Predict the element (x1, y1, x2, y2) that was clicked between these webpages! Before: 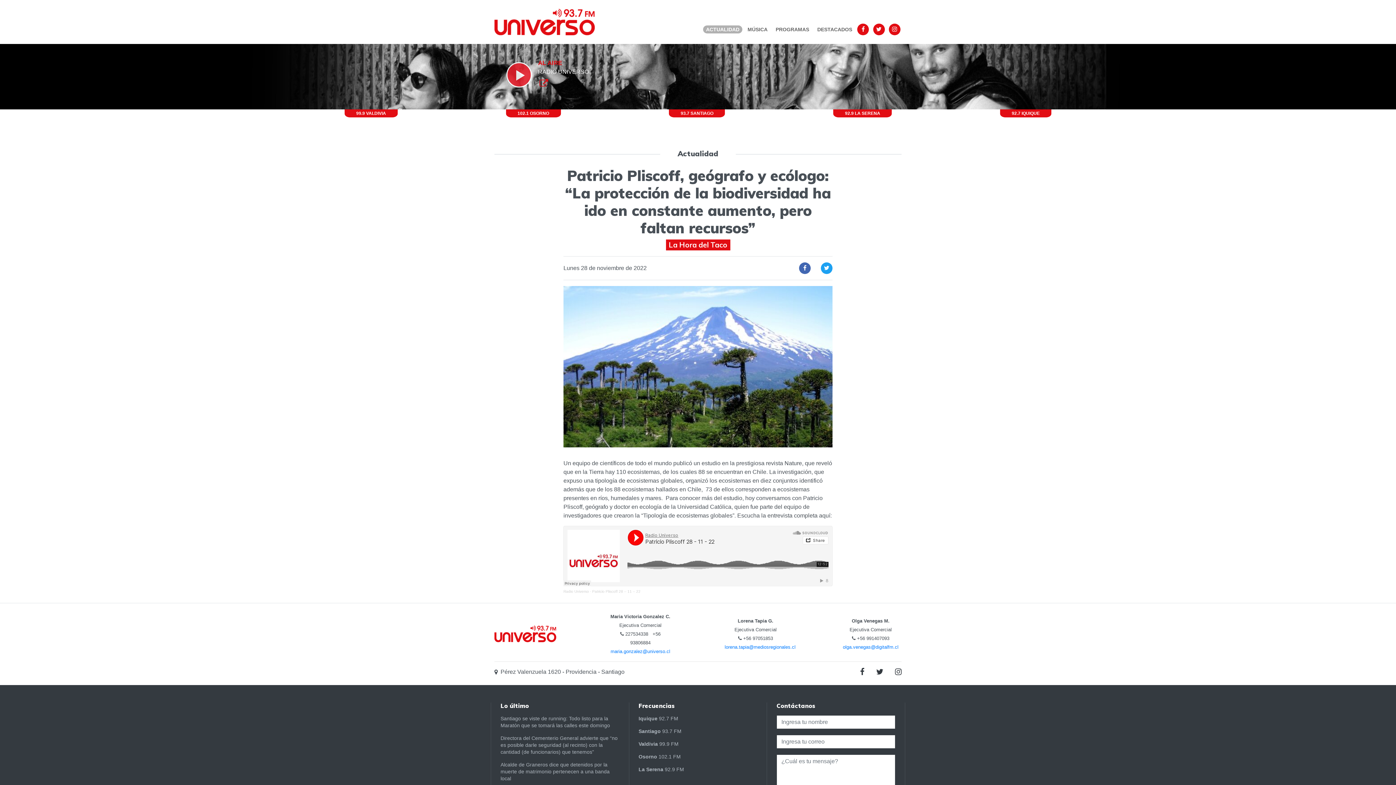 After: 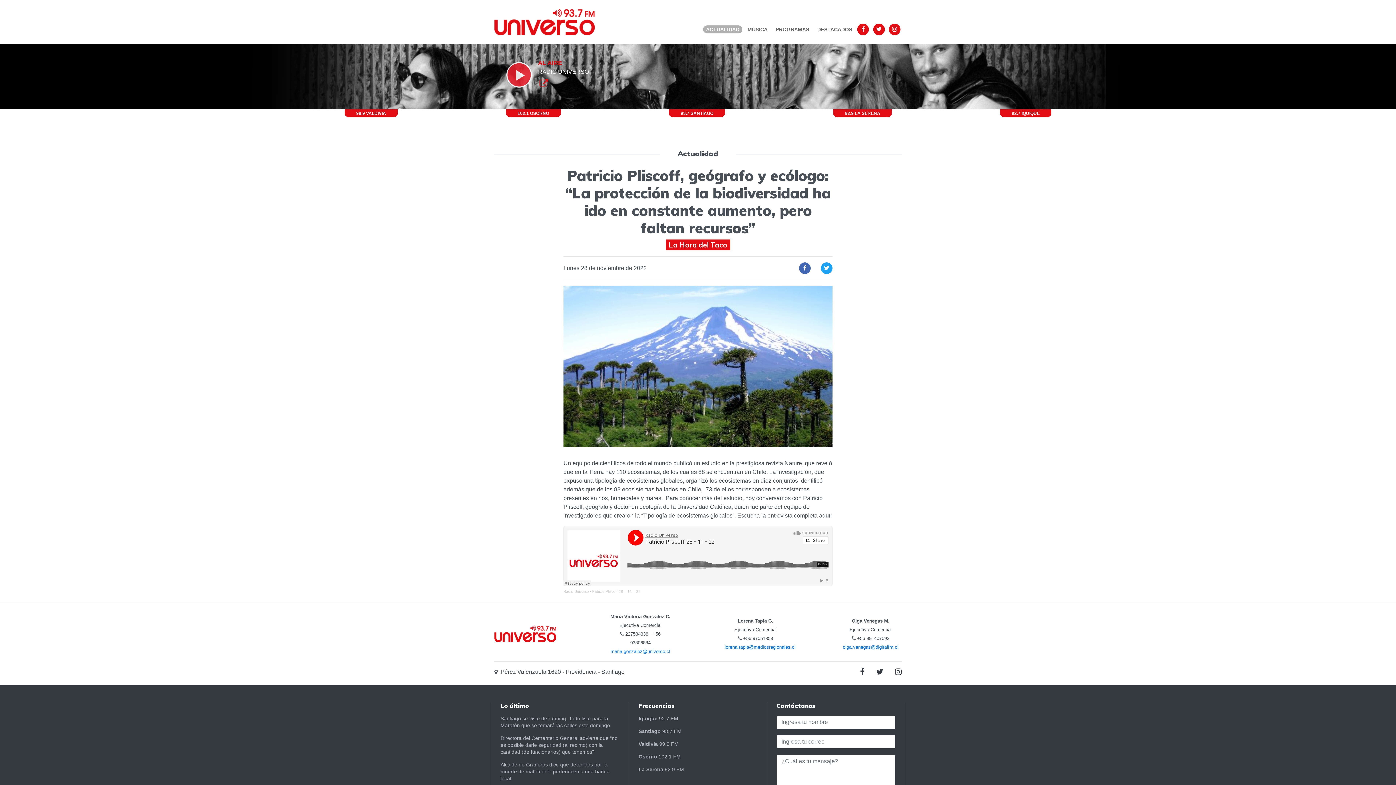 Action: bbox: (857, 23, 869, 35)